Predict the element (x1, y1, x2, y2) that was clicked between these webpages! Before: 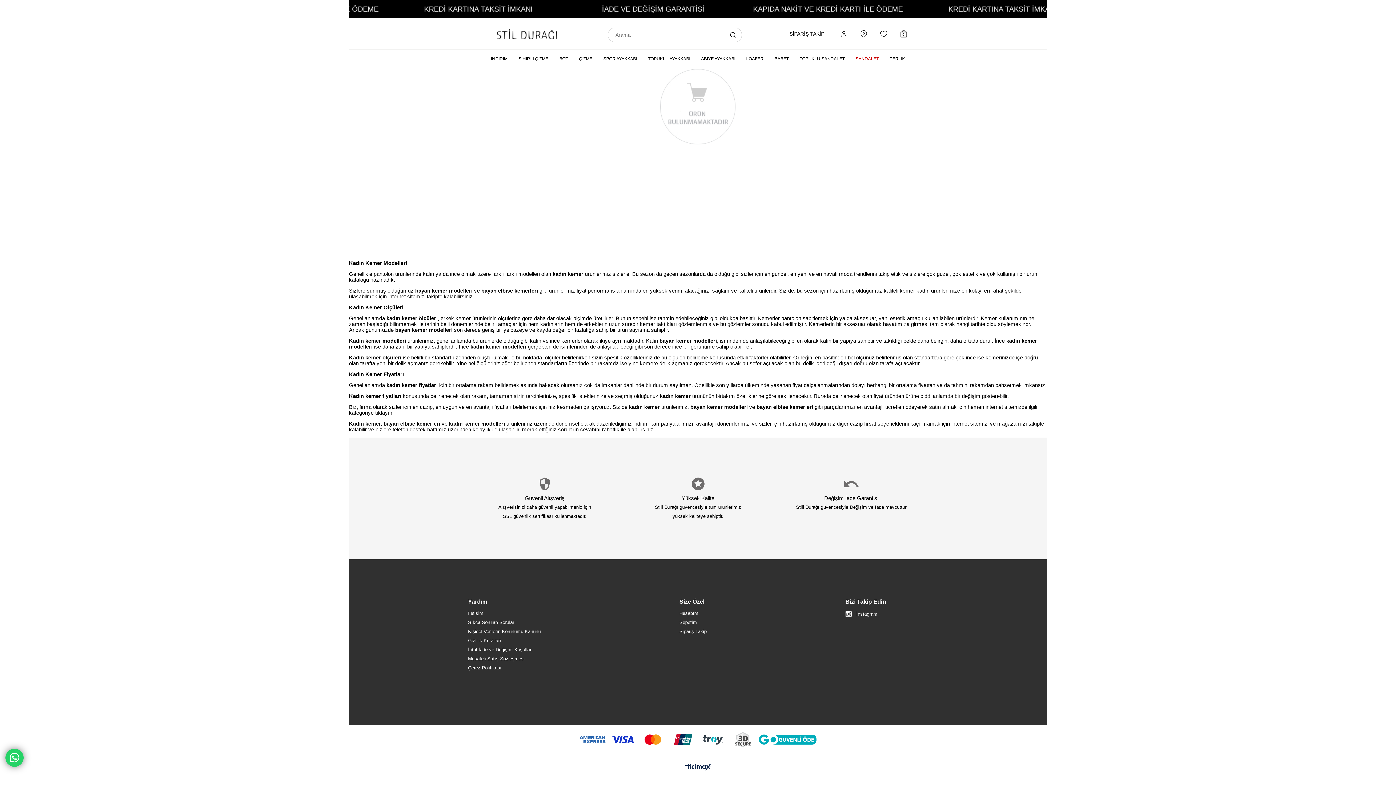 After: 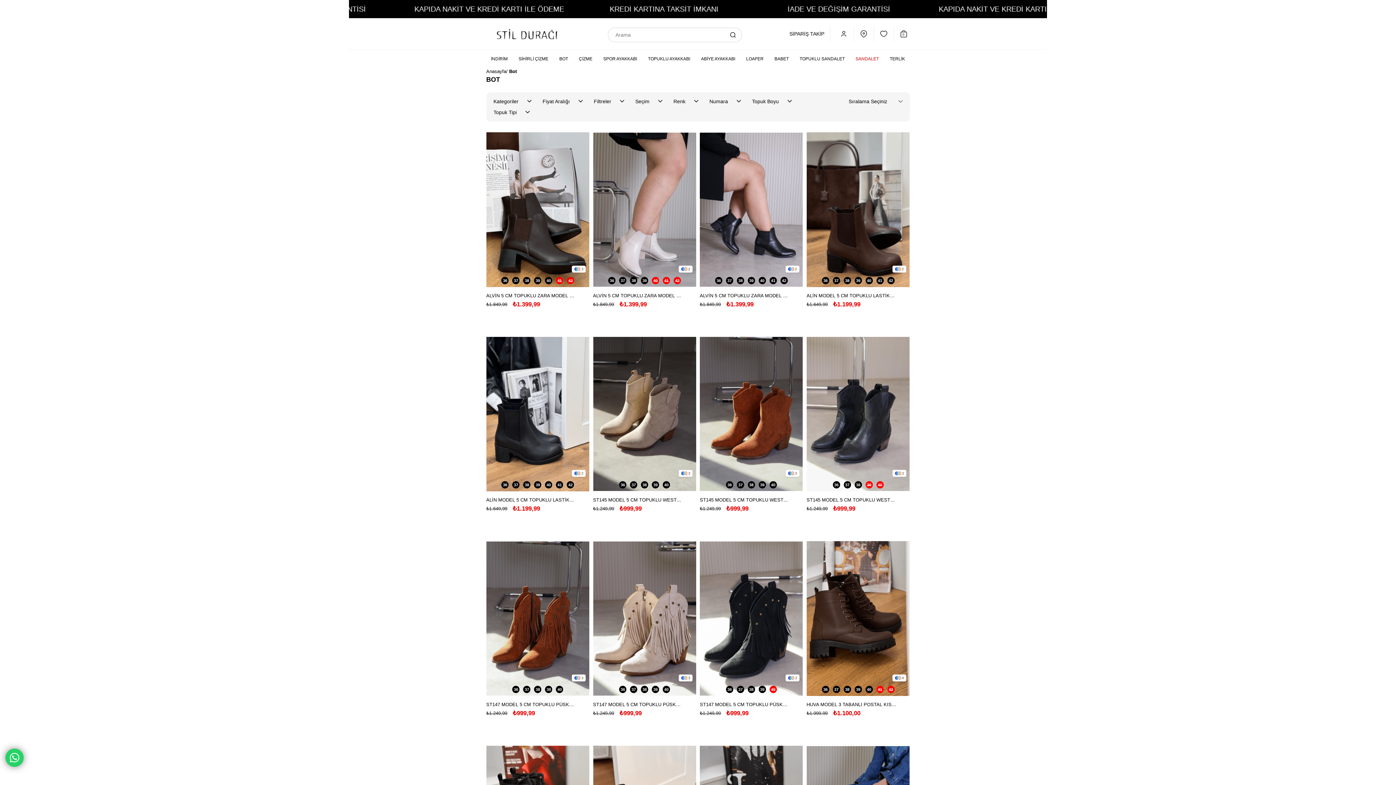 Action: bbox: (554, 49, 573, 68) label: BOT